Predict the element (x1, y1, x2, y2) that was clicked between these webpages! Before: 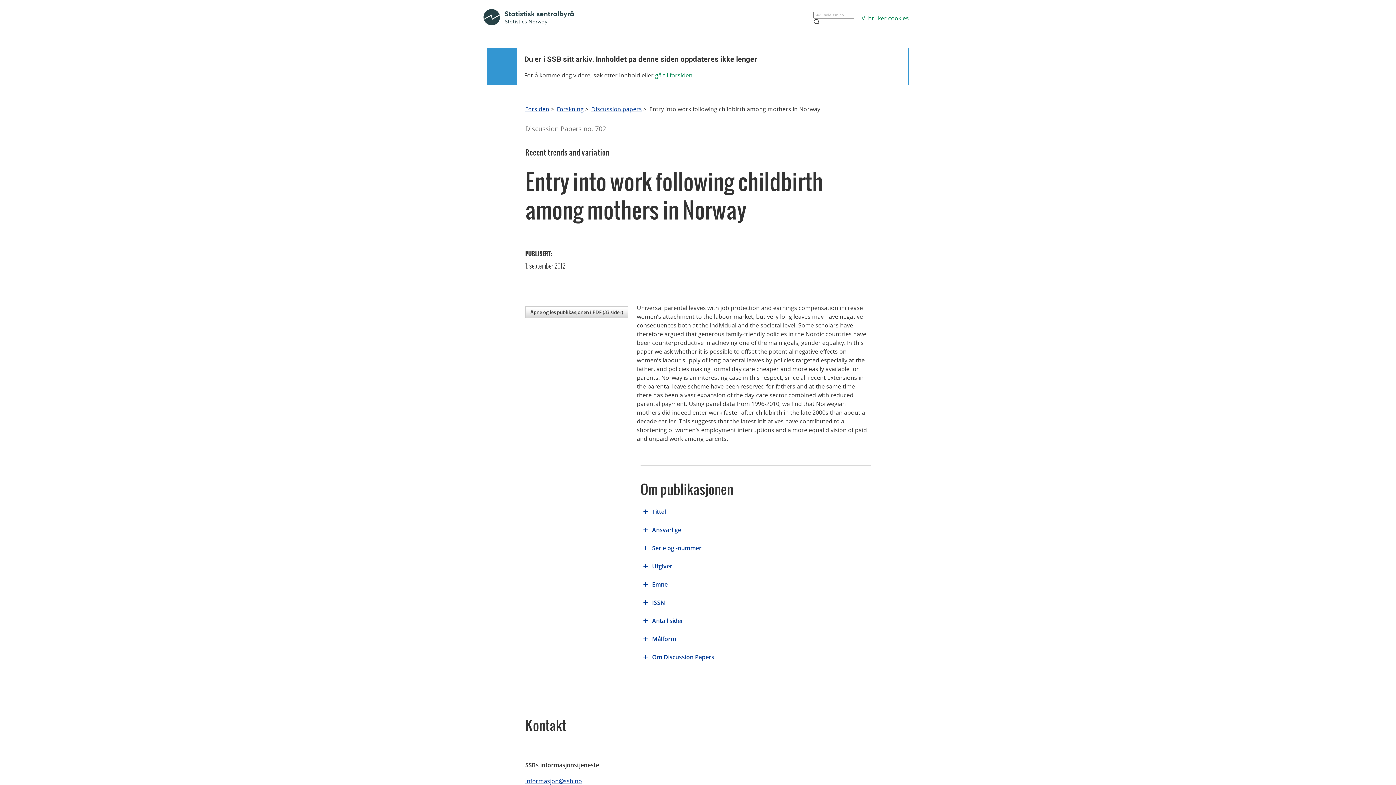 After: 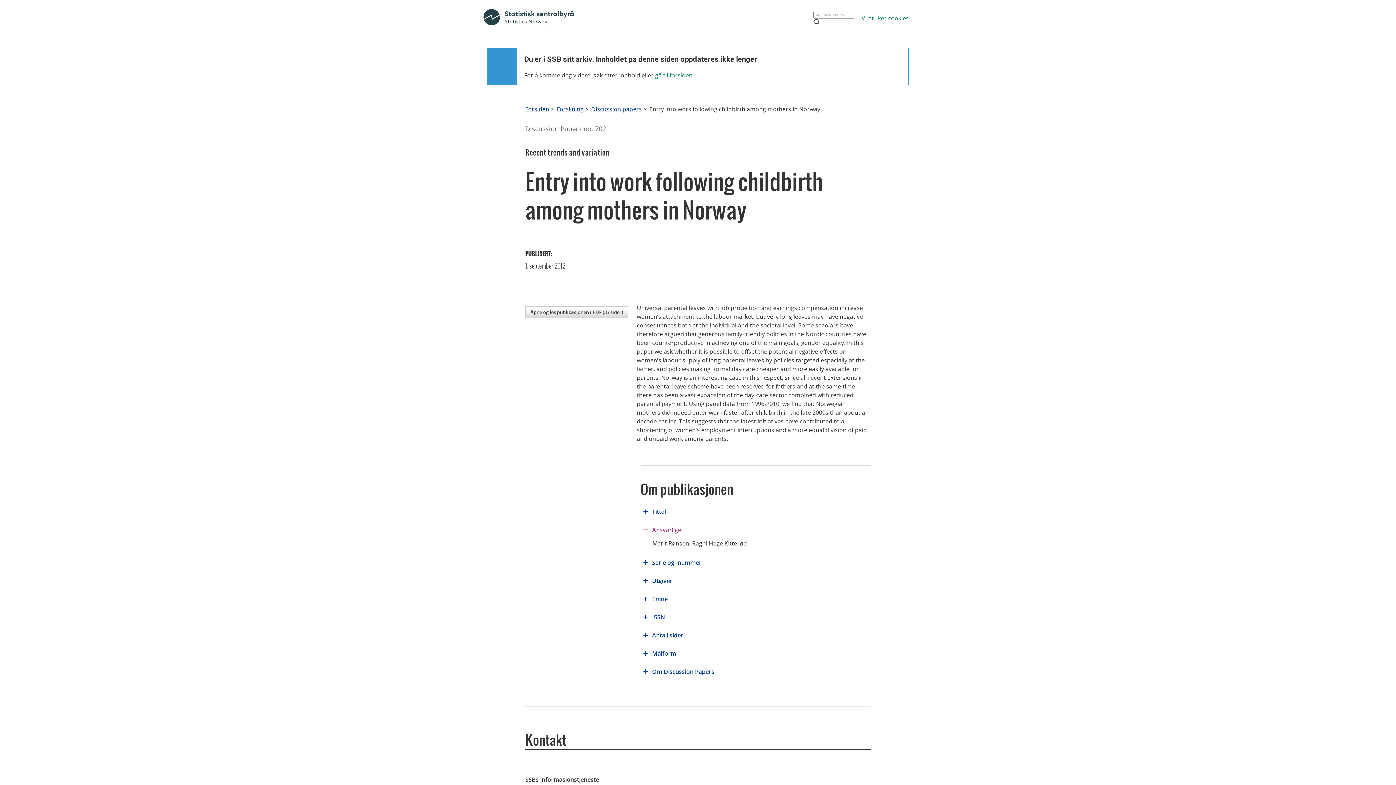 Action: bbox: (640, 520, 681, 540) label: Ansvarlige